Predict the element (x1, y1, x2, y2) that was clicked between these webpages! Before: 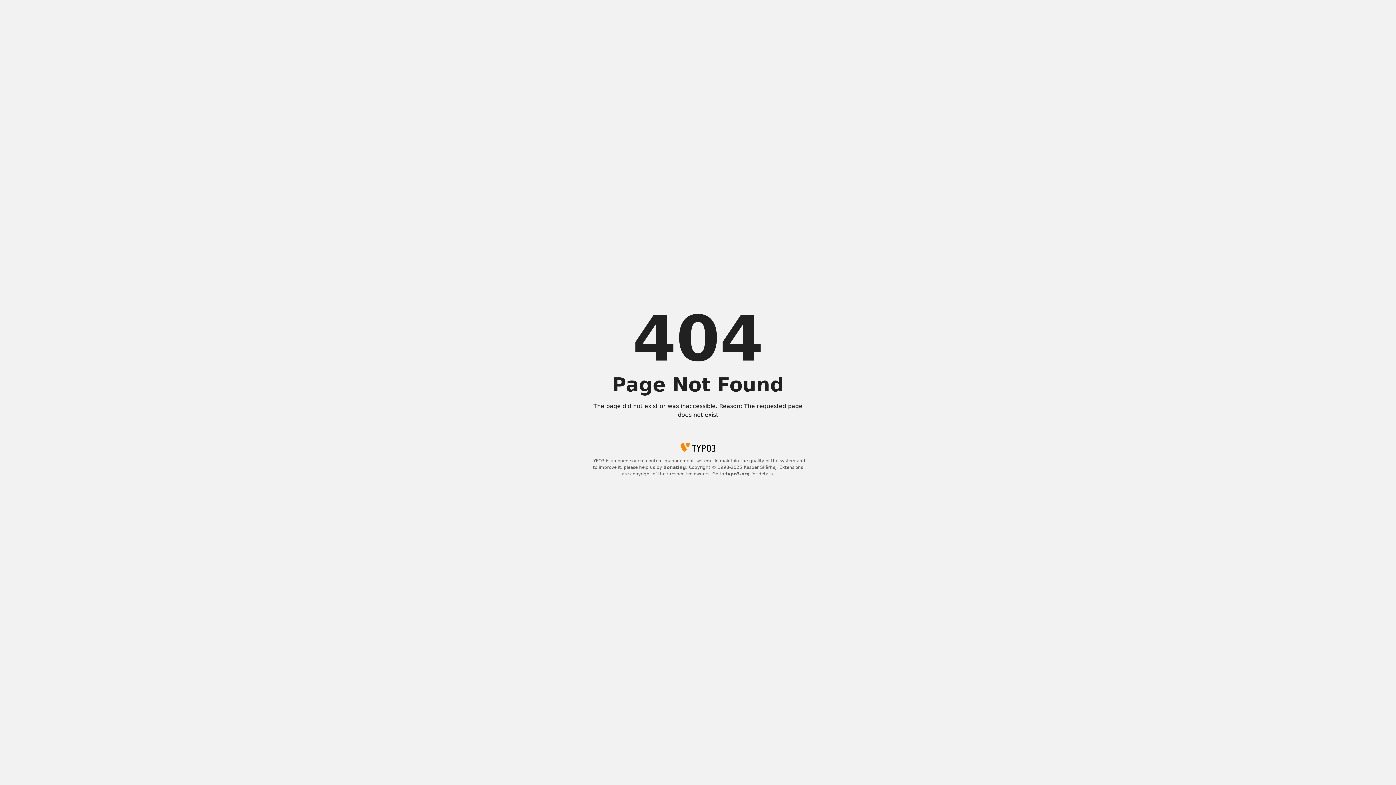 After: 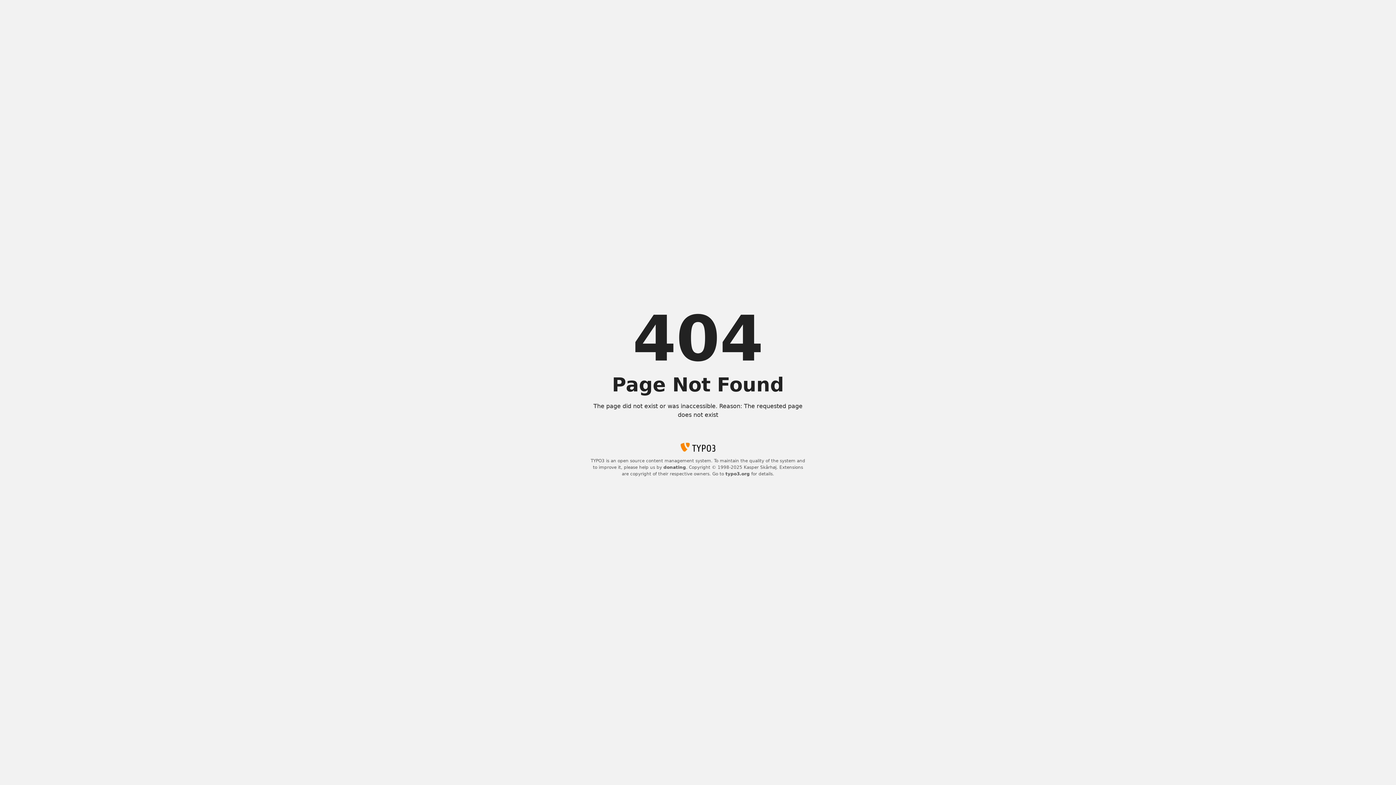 Action: bbox: (725, 471, 750, 476) label: typo3.org